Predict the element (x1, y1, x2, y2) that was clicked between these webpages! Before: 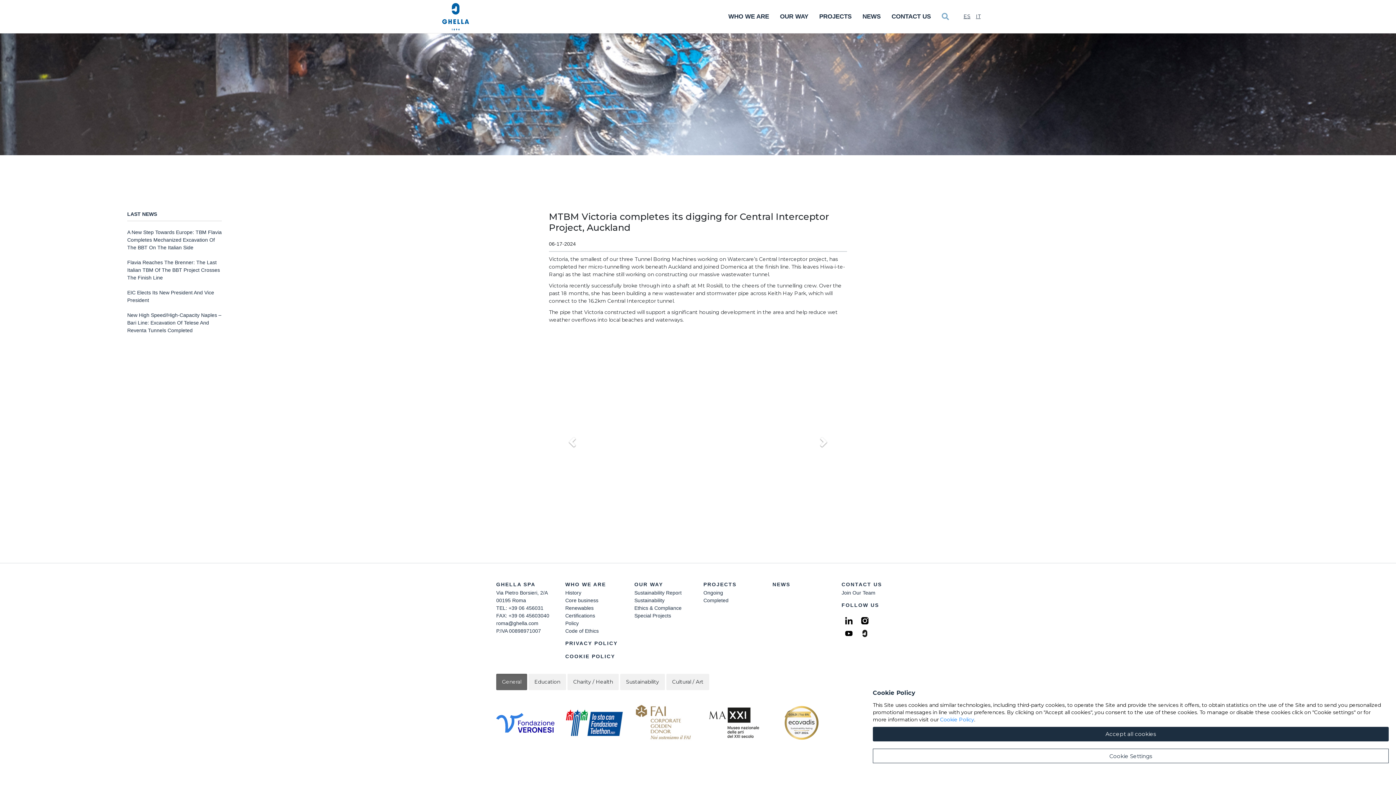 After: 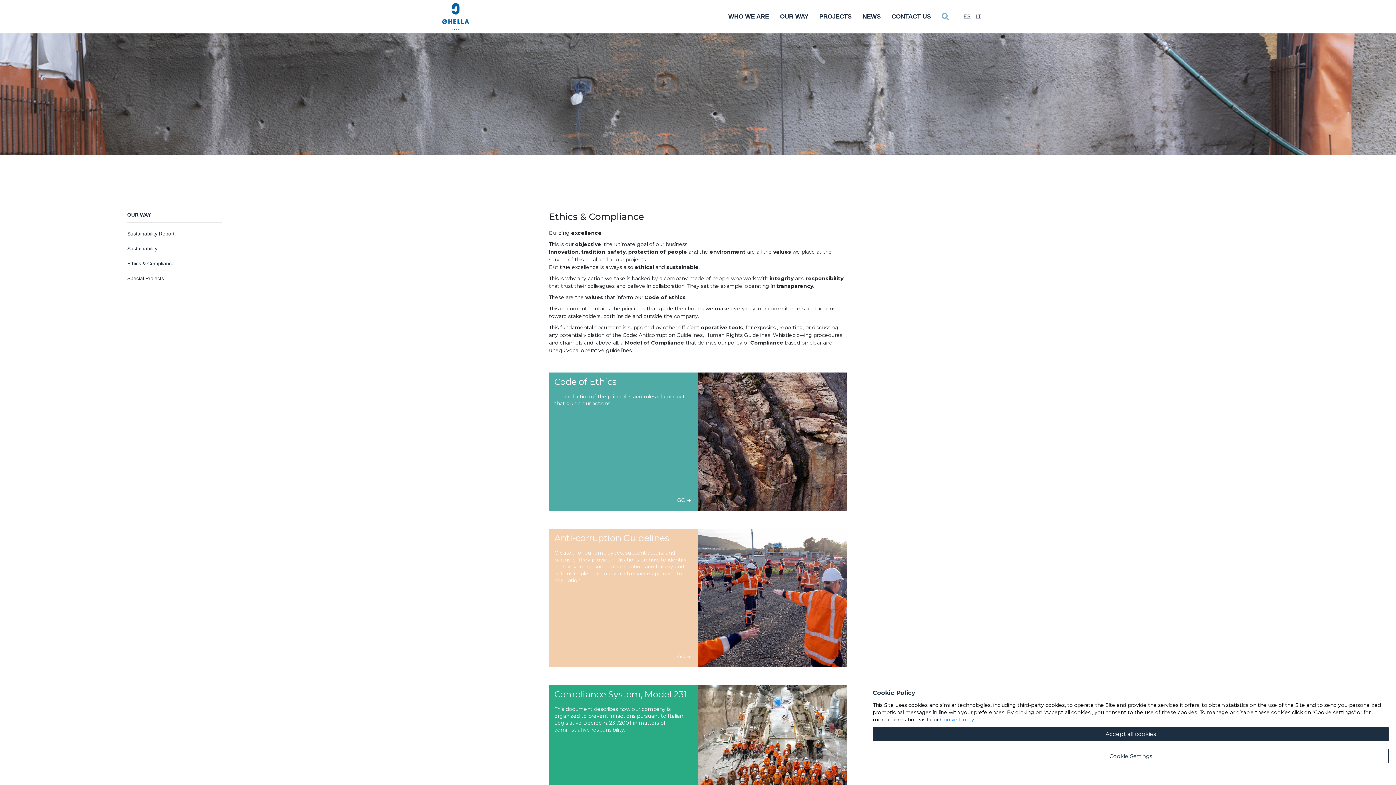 Action: label: Ethics & Compliance bbox: (634, 593, 681, 601)